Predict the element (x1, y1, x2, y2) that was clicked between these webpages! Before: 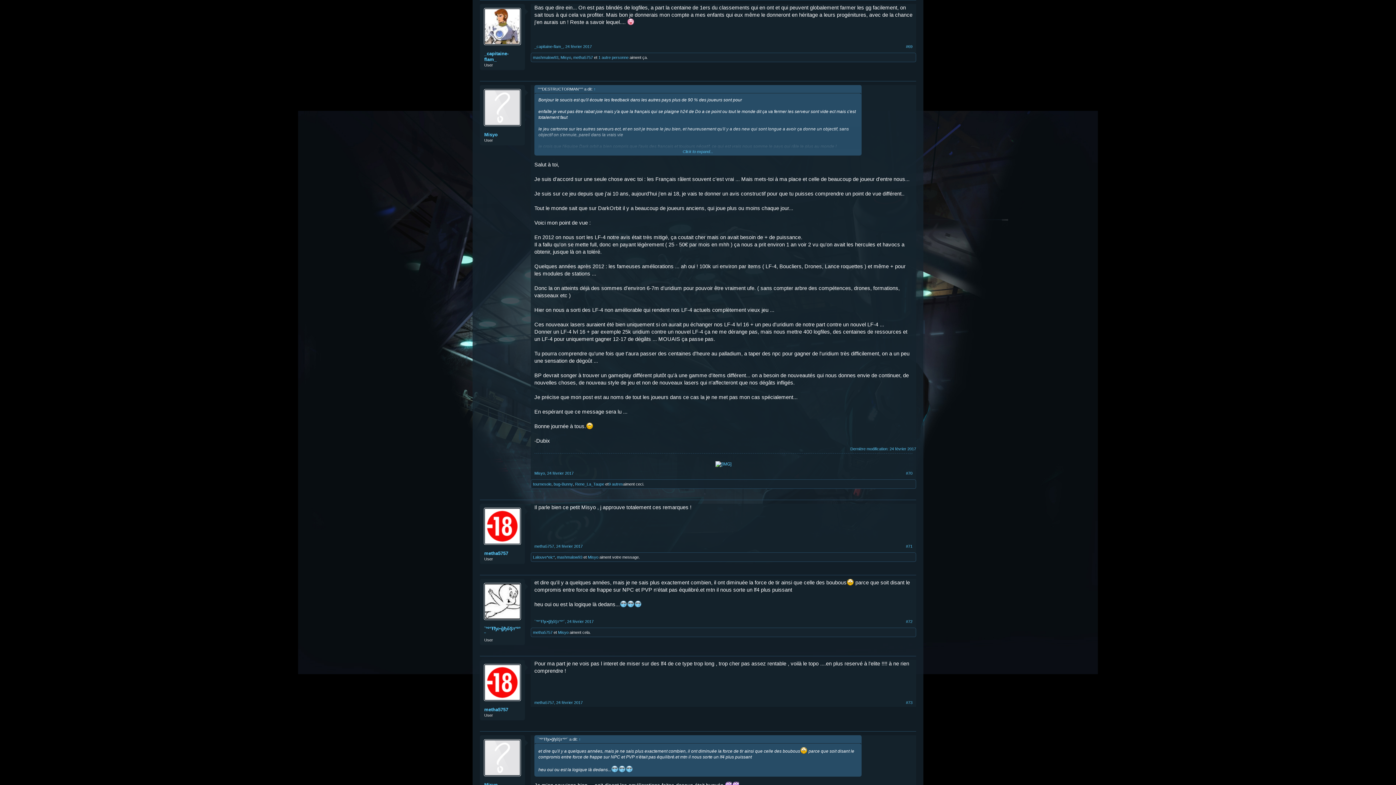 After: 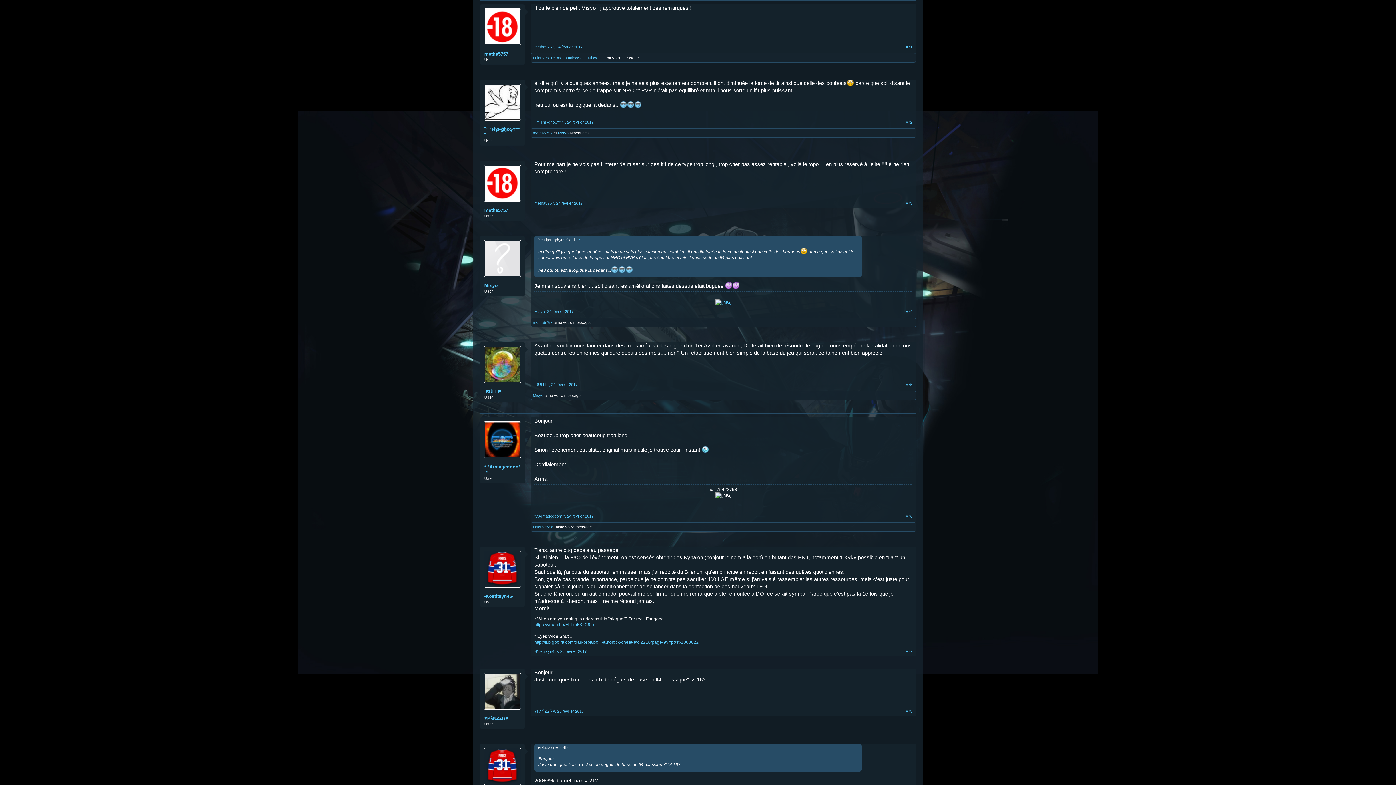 Action: bbox: (556, 544, 582, 548) label: 24 février 2017